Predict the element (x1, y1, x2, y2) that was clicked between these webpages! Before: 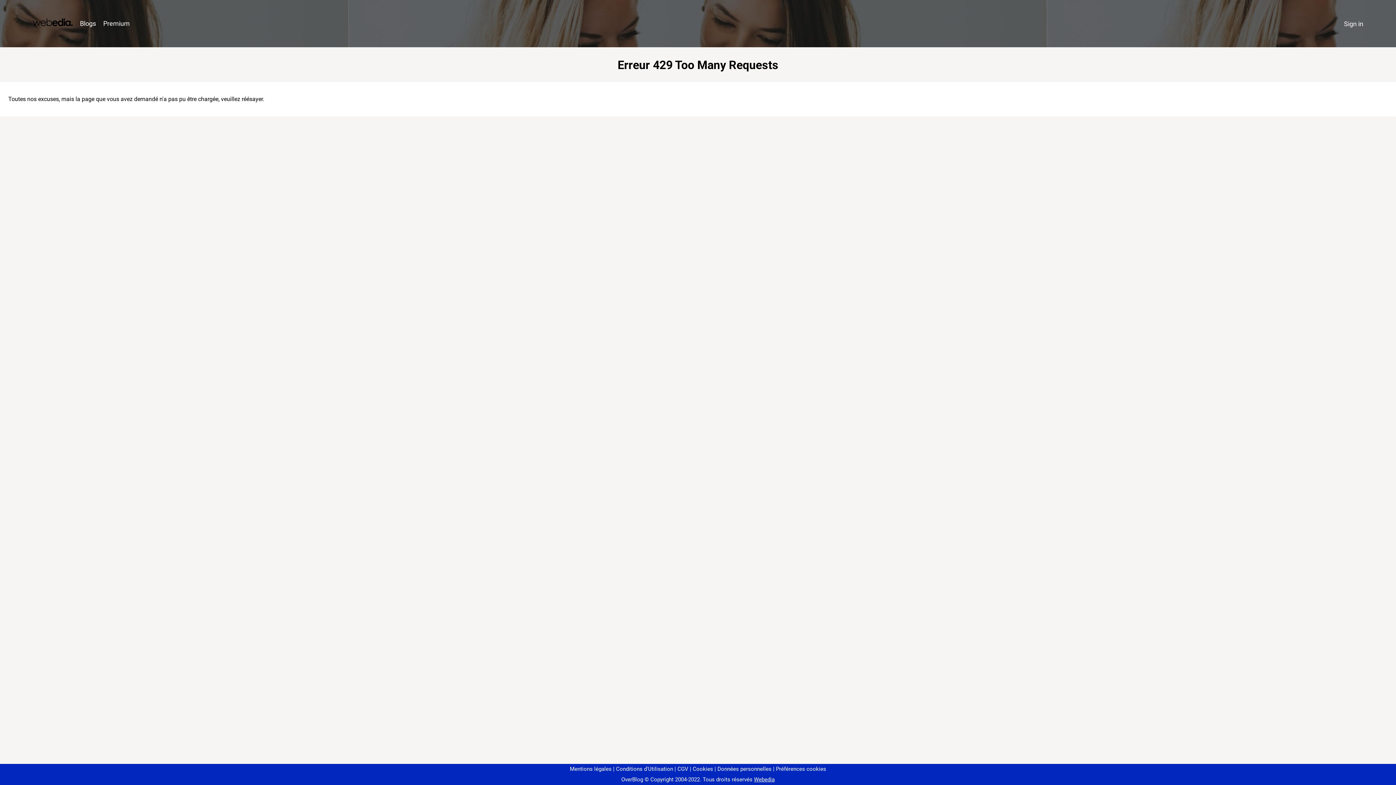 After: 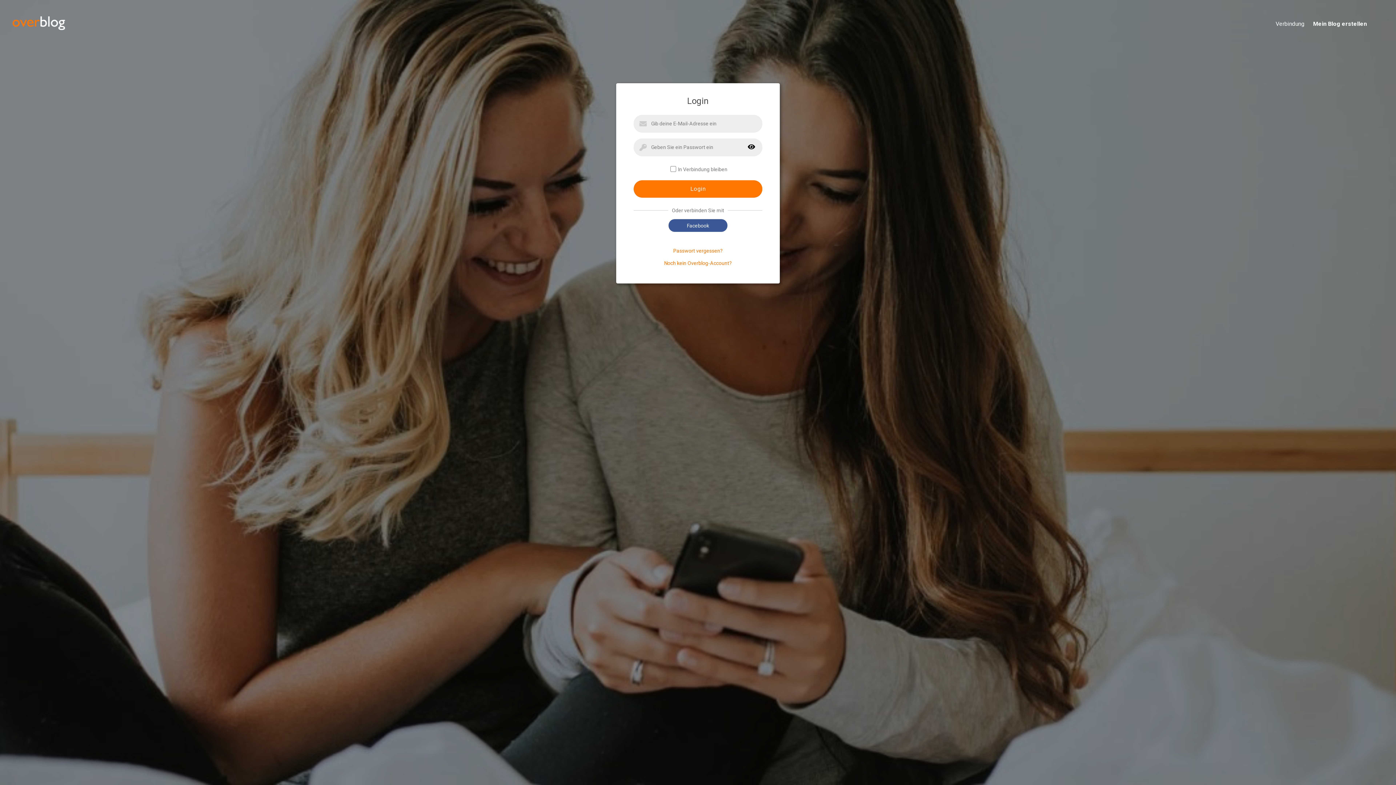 Action: bbox: (1340, 16, 1367, 31) label: Sign in